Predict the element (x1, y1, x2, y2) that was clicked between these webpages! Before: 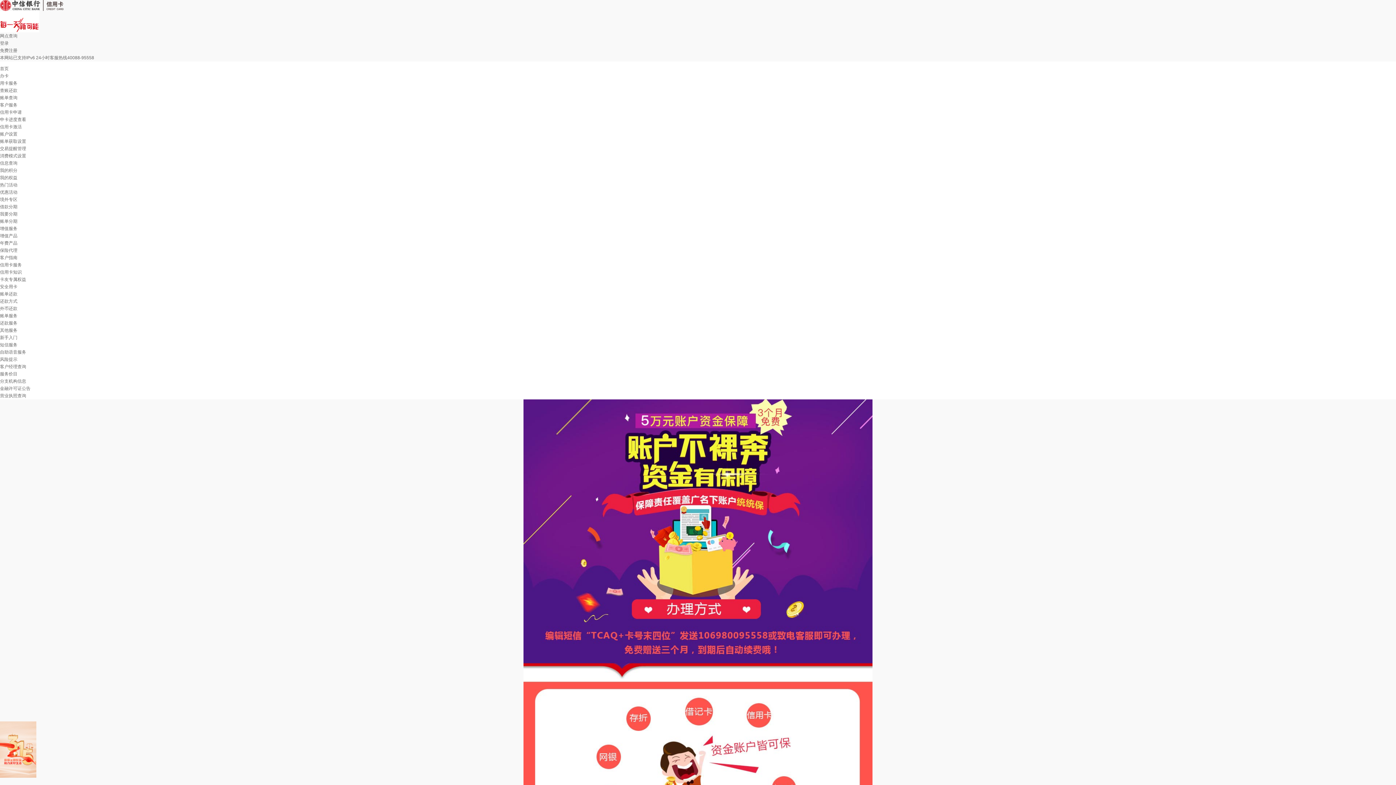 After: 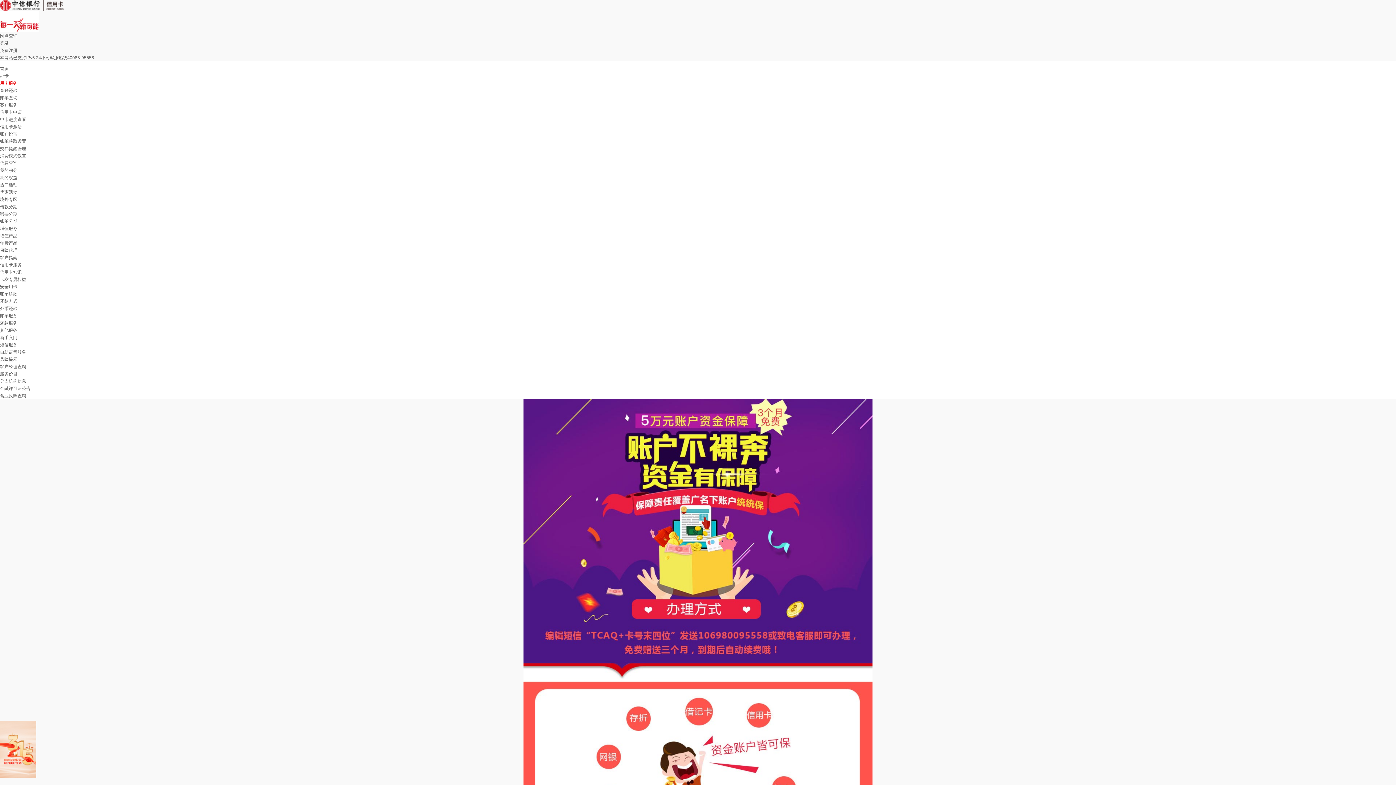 Action: label: 用卡服务 bbox: (0, 80, 17, 85)